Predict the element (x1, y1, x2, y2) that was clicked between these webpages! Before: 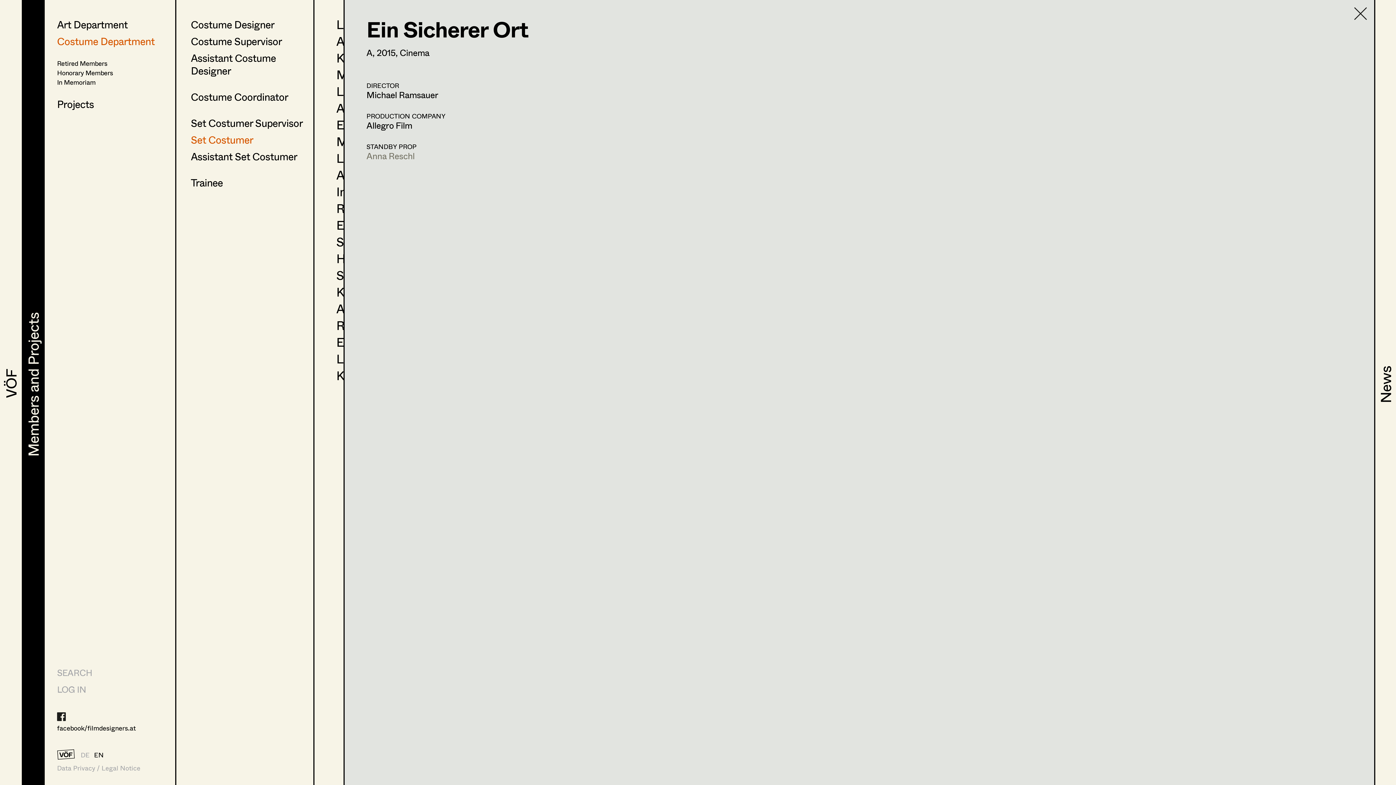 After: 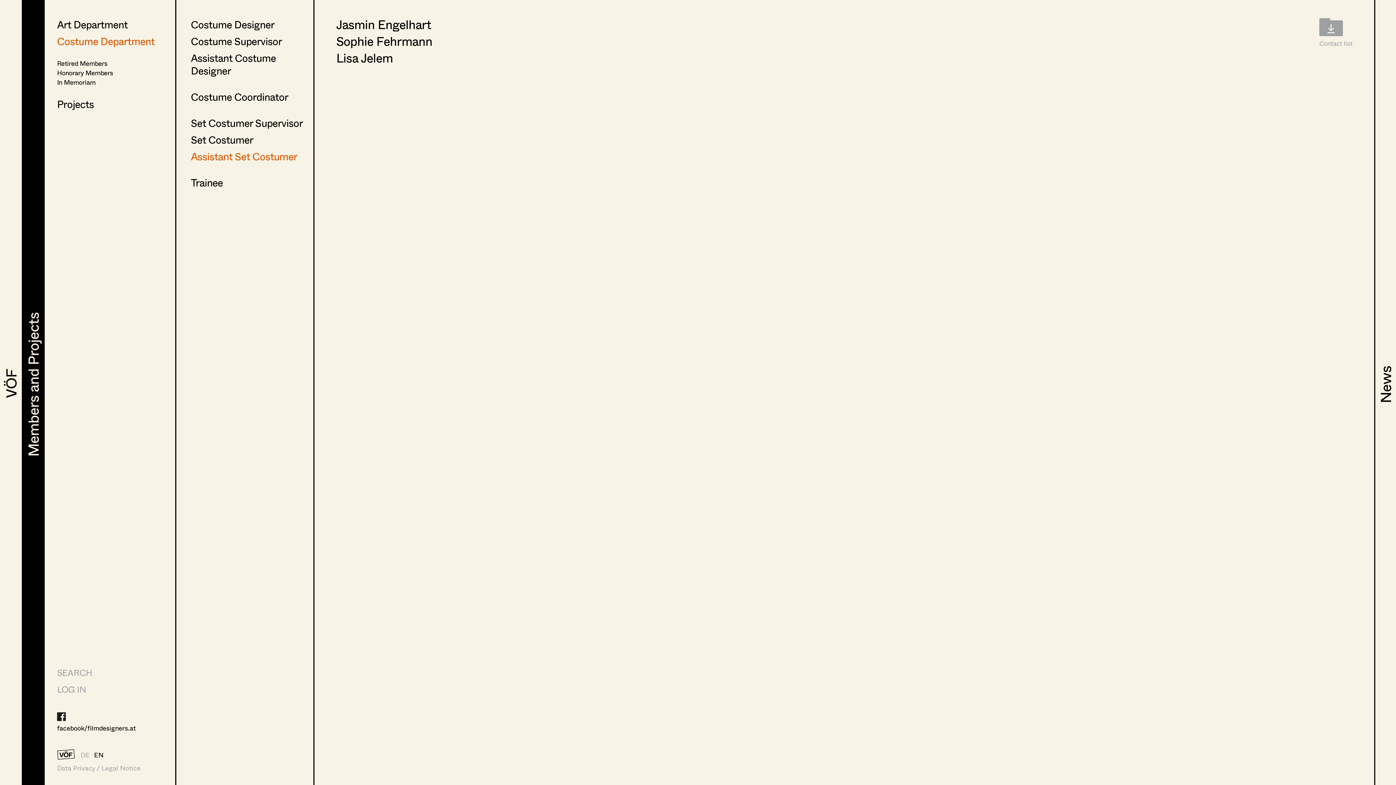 Action: bbox: (190, 148, 297, 164) label: Assistant Set Costumer